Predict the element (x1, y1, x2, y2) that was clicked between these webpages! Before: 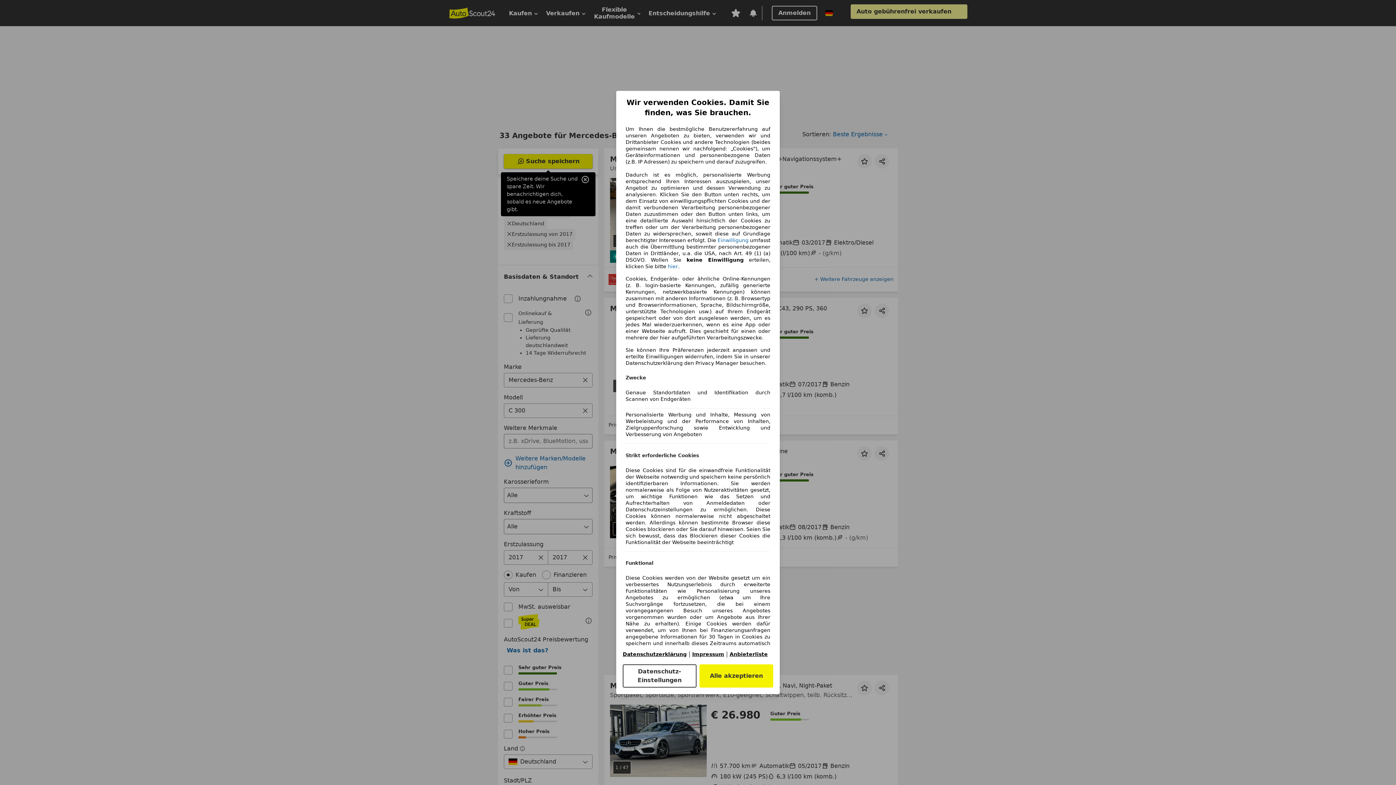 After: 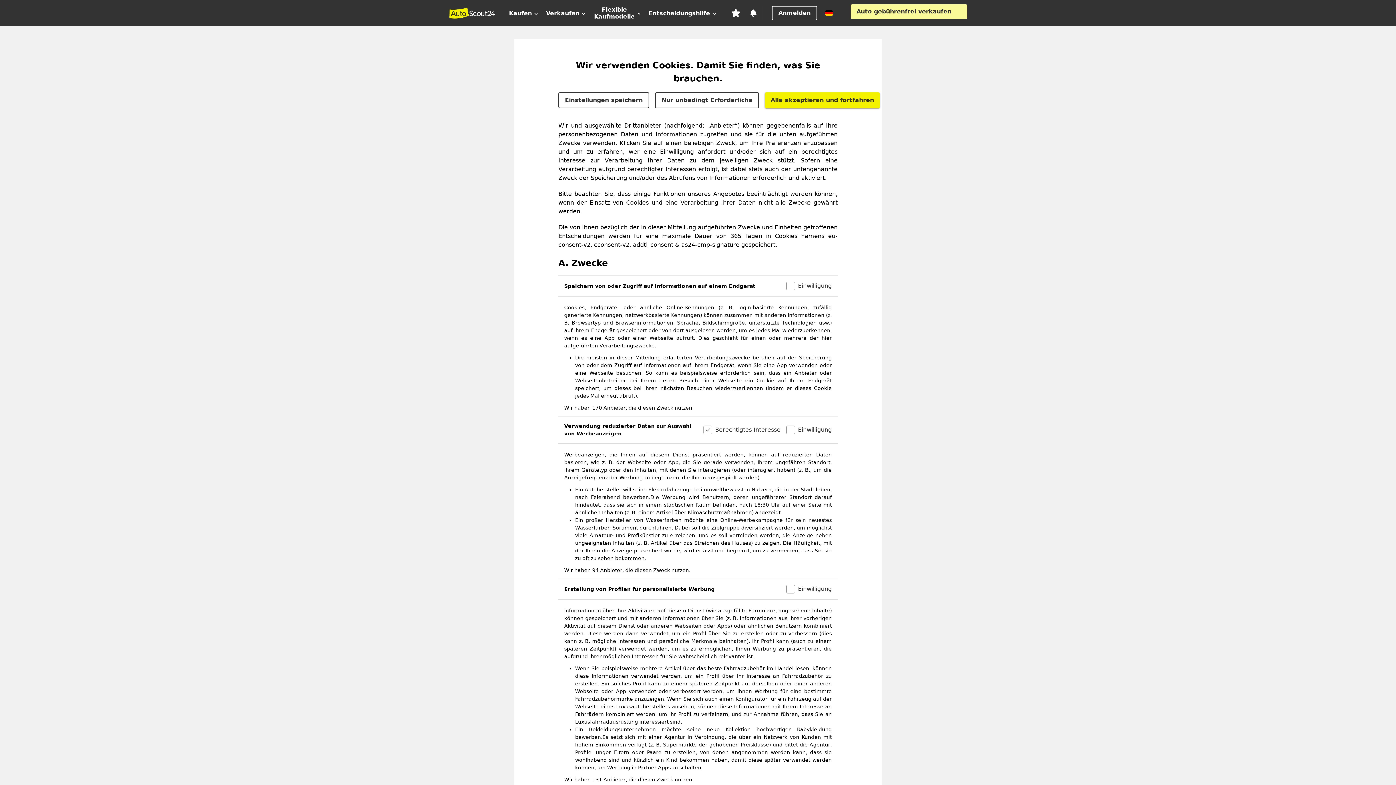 Action: bbox: (622, 664, 696, 688) label: Datenschutz-Einstellungen